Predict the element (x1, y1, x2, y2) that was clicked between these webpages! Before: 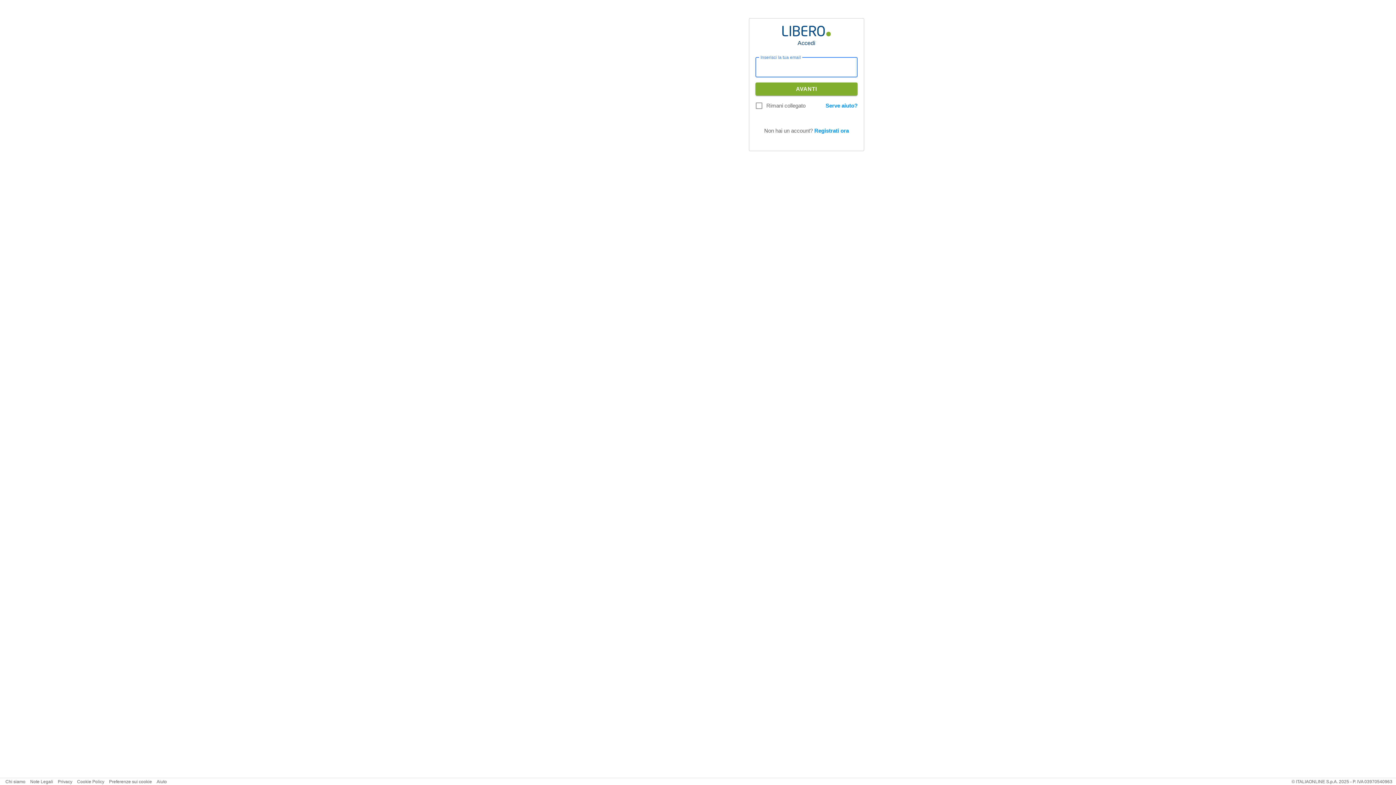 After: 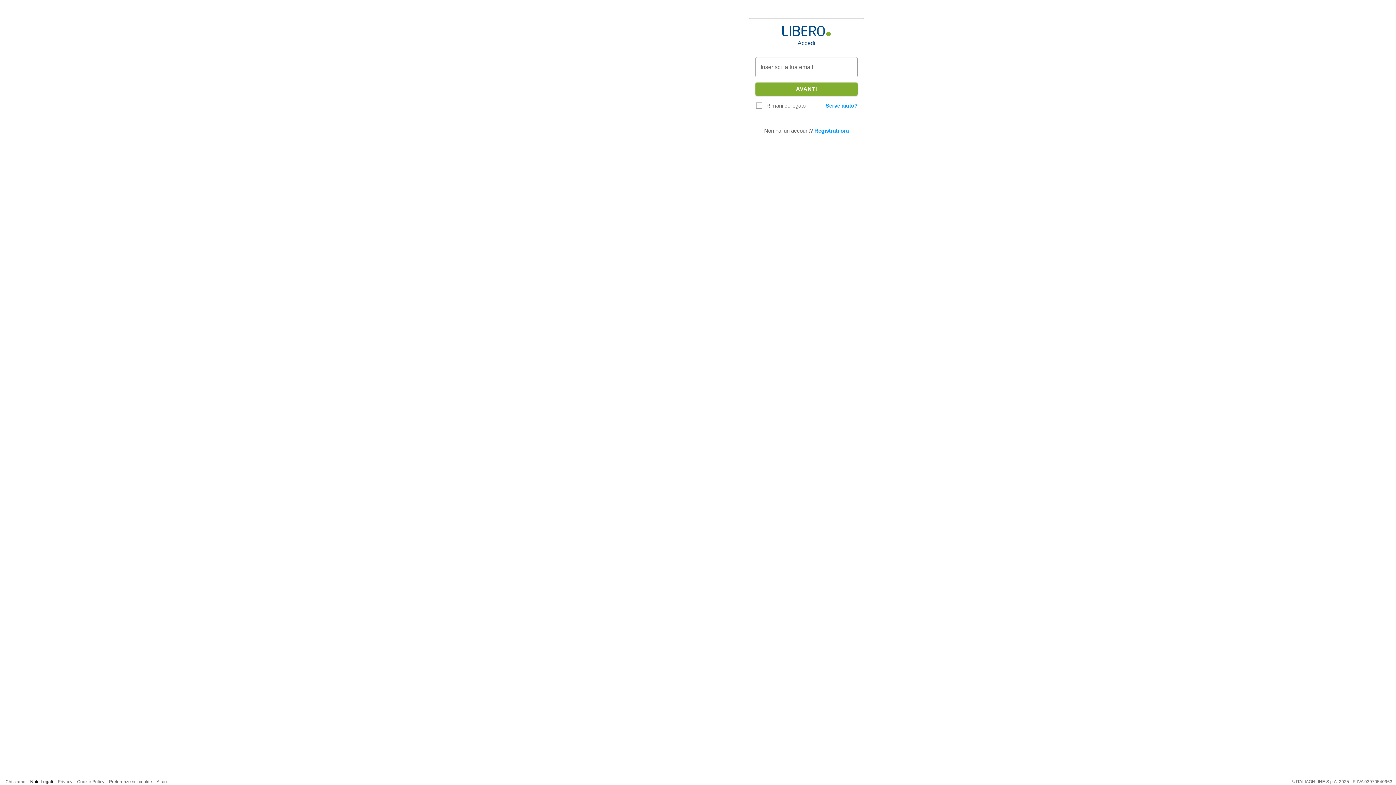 Action: bbox: (30, 779, 53, 784) label: Note Legali